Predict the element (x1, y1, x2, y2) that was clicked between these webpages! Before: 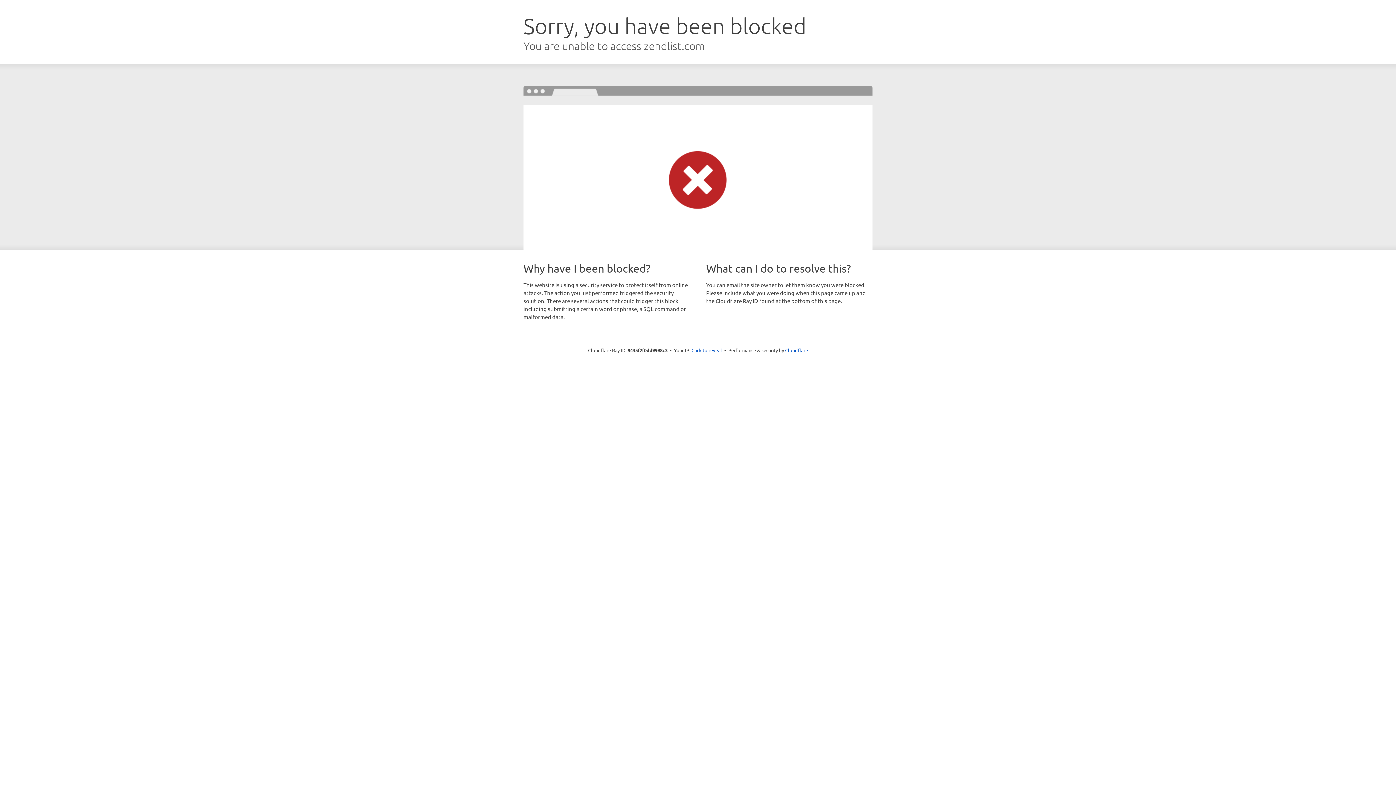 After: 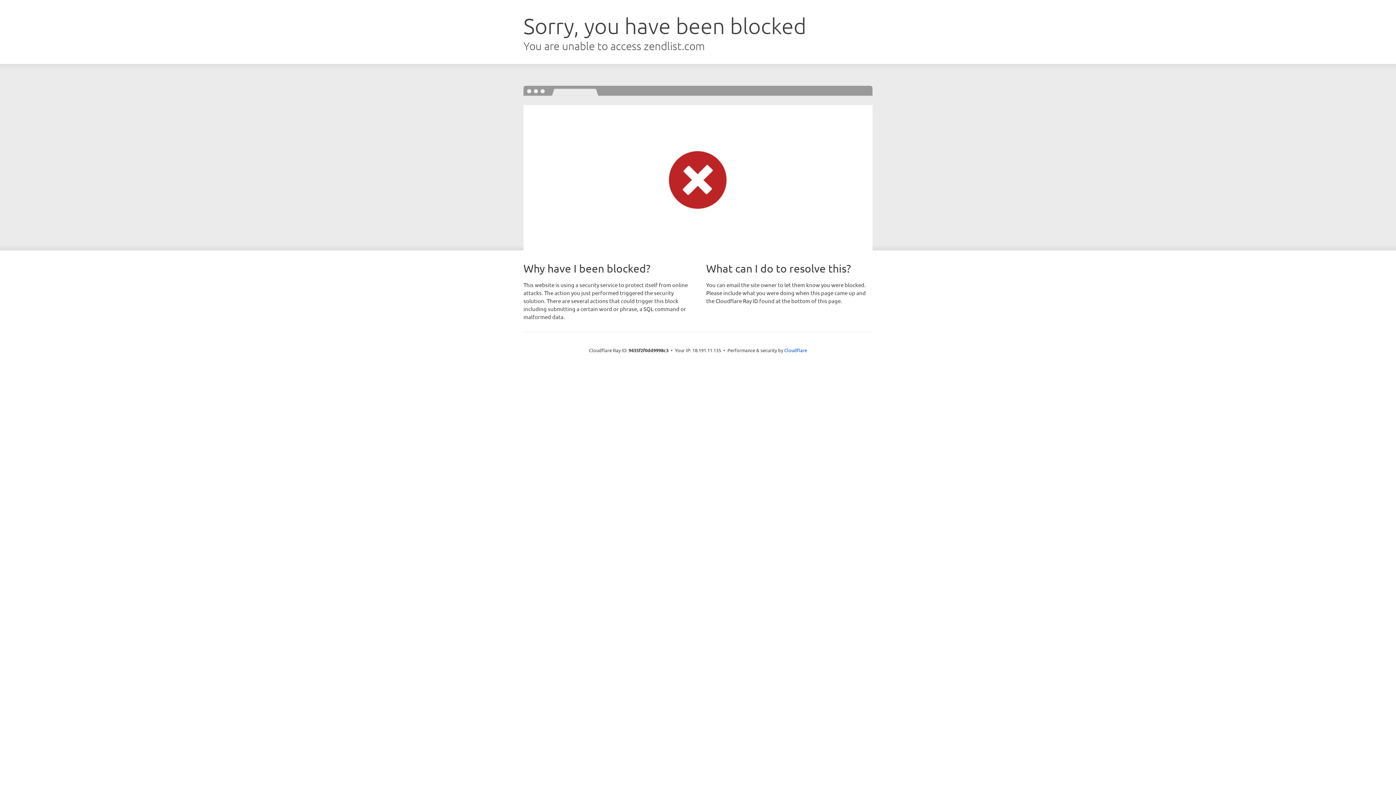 Action: label: Click to reveal bbox: (691, 346, 722, 353)